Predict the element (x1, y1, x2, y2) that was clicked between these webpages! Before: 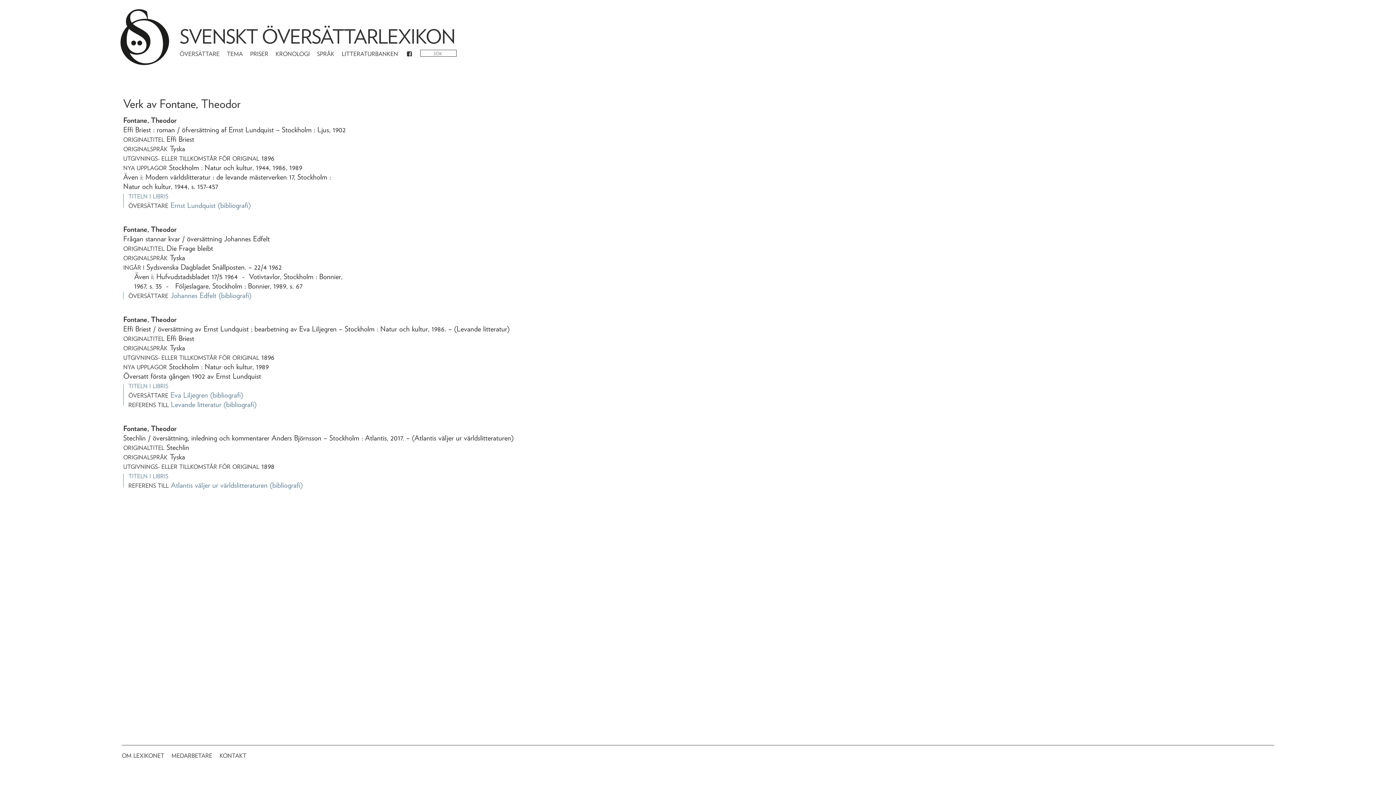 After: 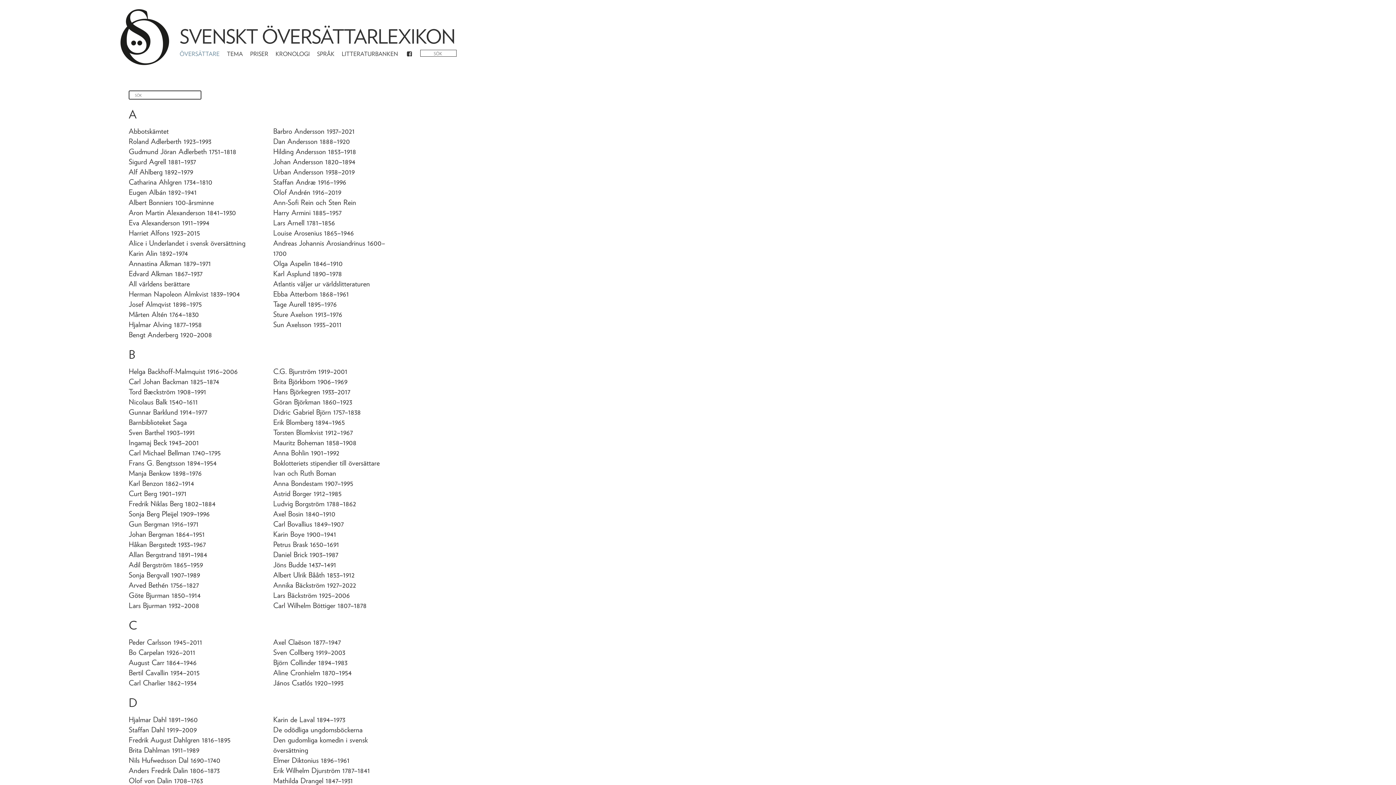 Action: label: ÖVERSÄTTARE bbox: (179, 46, 223, 61)